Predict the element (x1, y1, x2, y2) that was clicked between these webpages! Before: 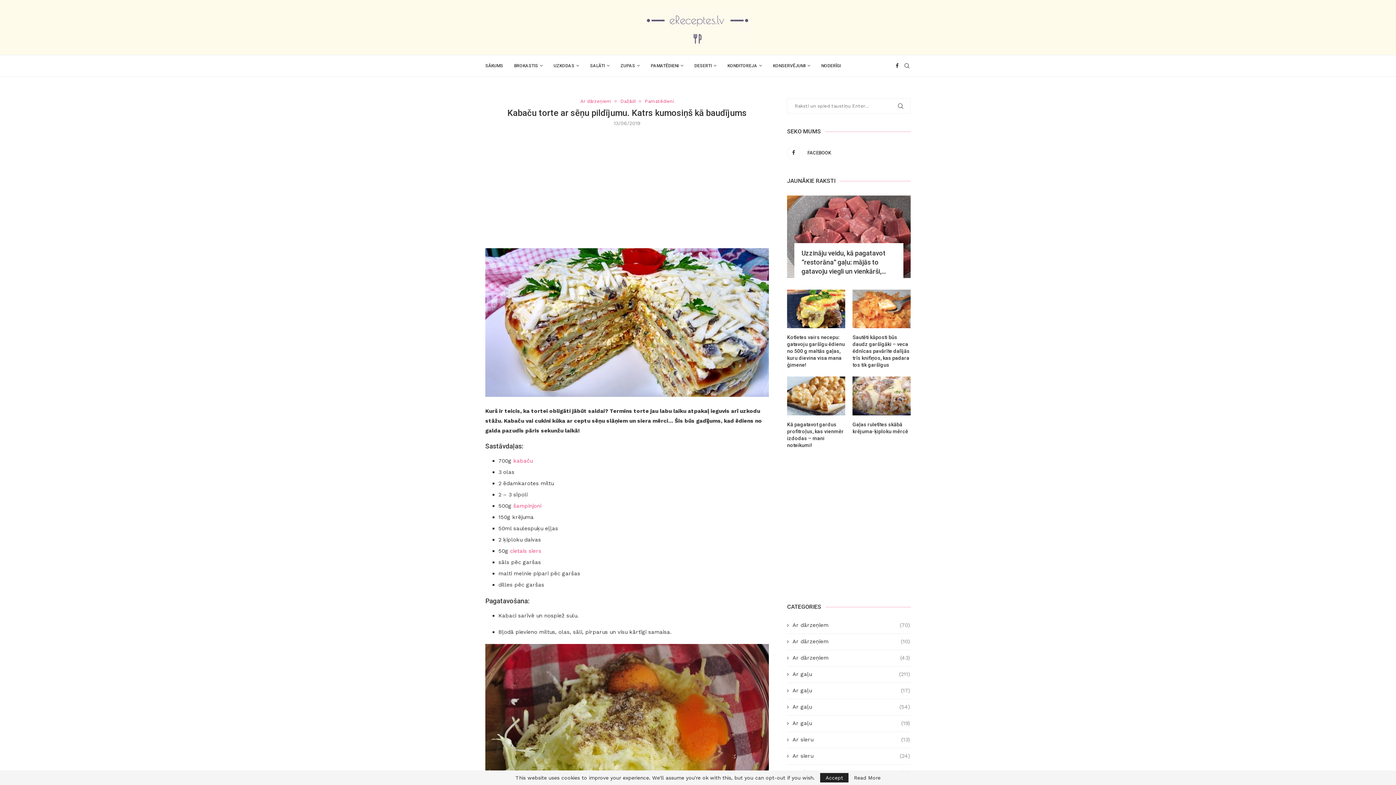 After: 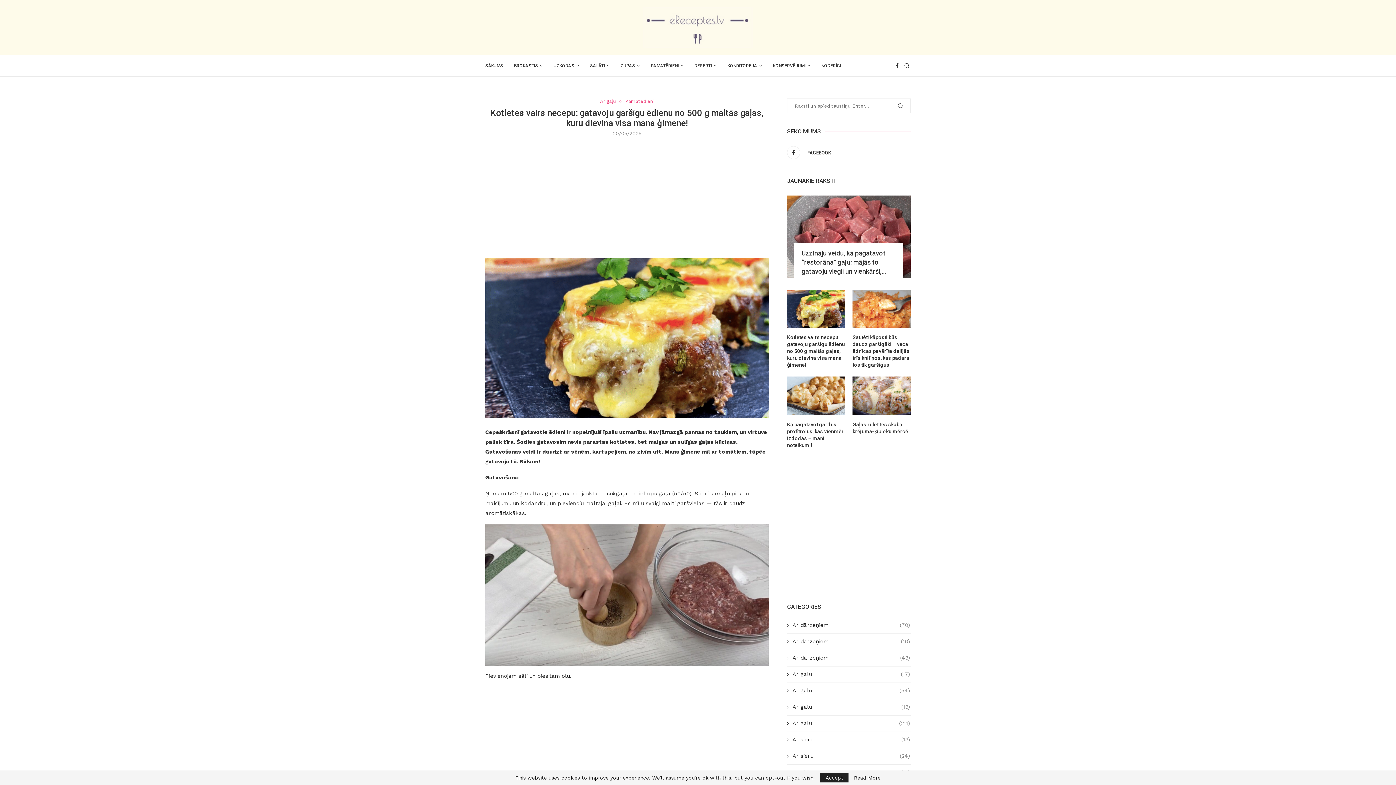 Action: bbox: (787, 334, 845, 368) label: Kotletes vairs necepu: gatavoju garšīgu ēdienu no 500 g maltās gaļas, kuru dievina visa mana ģimene!